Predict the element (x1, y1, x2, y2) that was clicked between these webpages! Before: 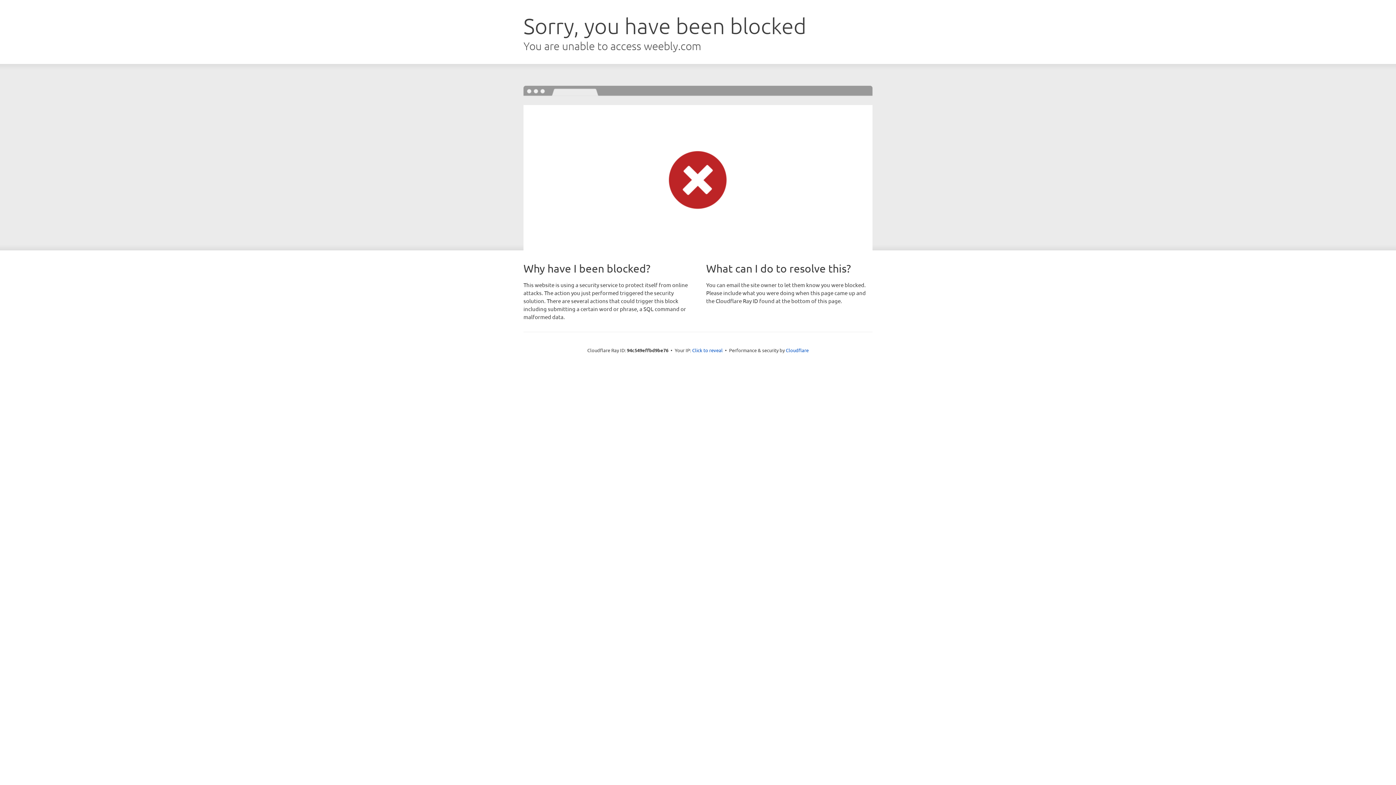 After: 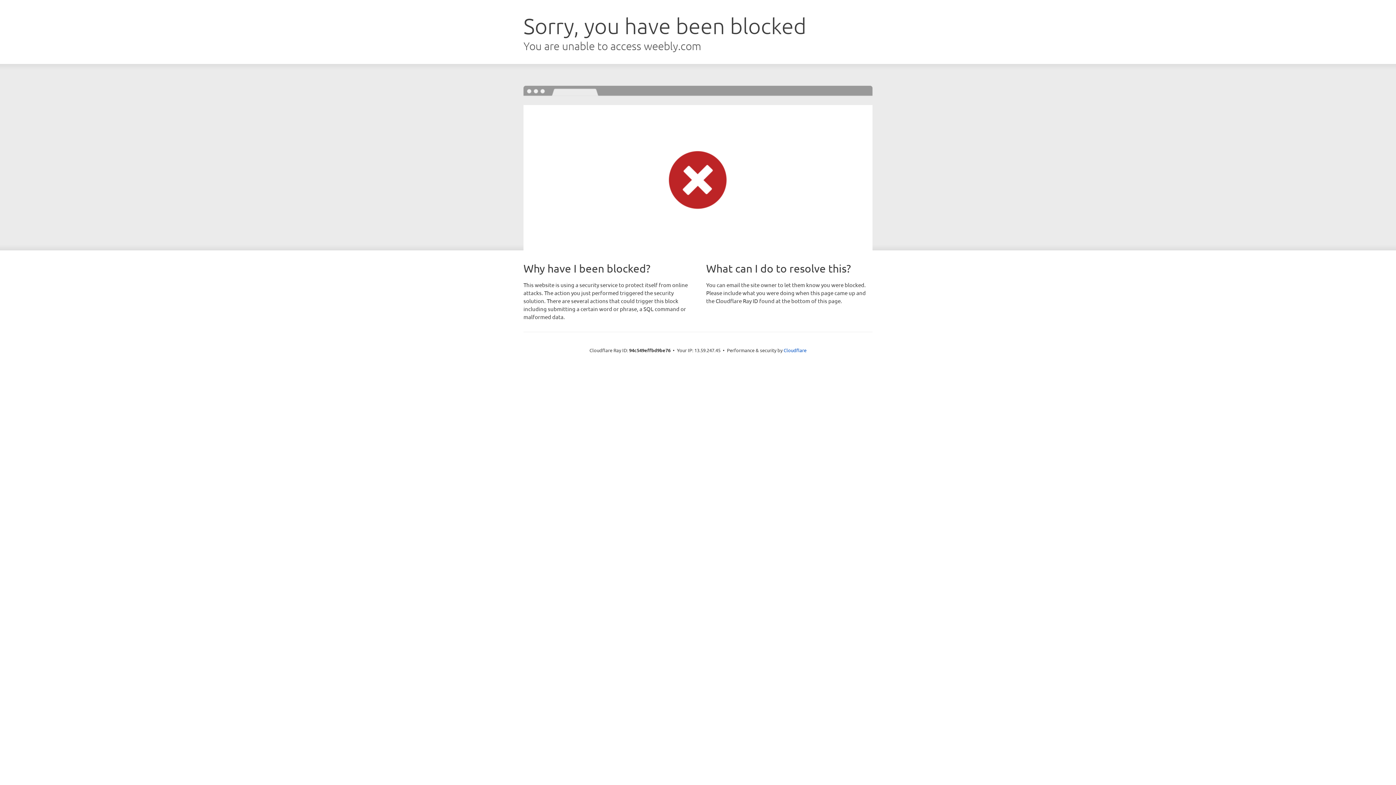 Action: label: Click to reveal bbox: (692, 346, 722, 353)